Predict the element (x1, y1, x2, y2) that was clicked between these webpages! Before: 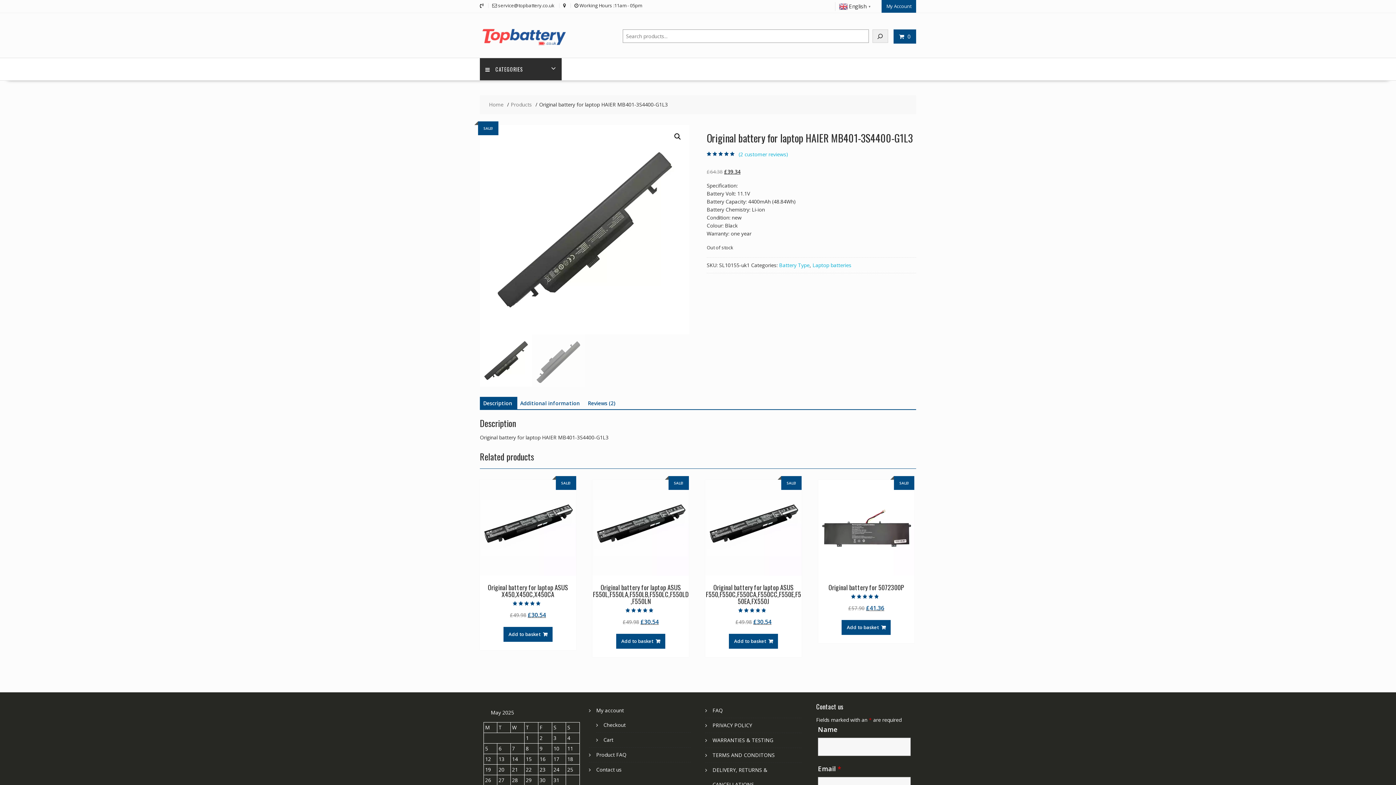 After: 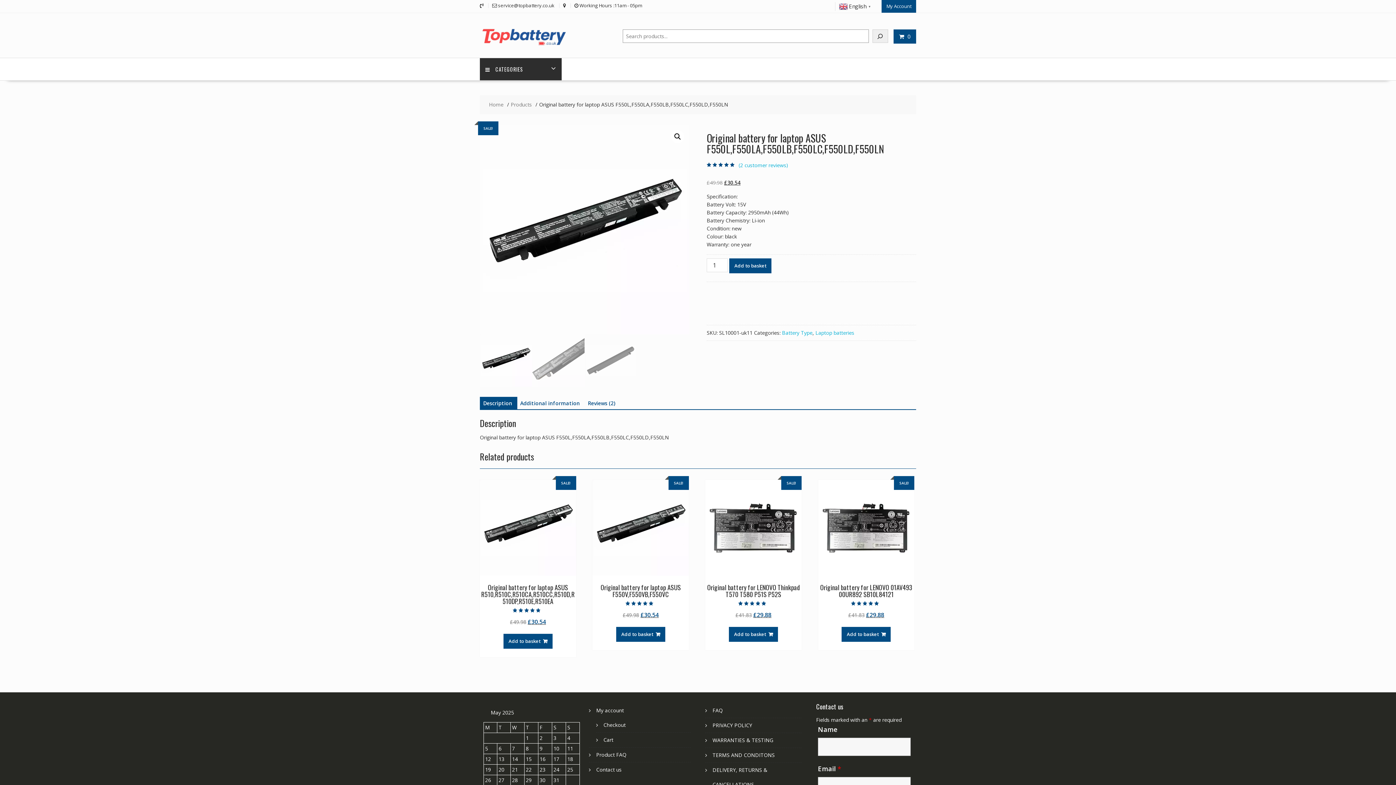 Action: label: SALE!
Original battery for laptop ASUS F550L,F550LA,F550LB,F550LC,F550LD,F550LN
Rated
5.00
out of 5
£49.98 
Original price was: £49.98.
£30.54
Current price is: £30.54. bbox: (592, 479, 689, 626)